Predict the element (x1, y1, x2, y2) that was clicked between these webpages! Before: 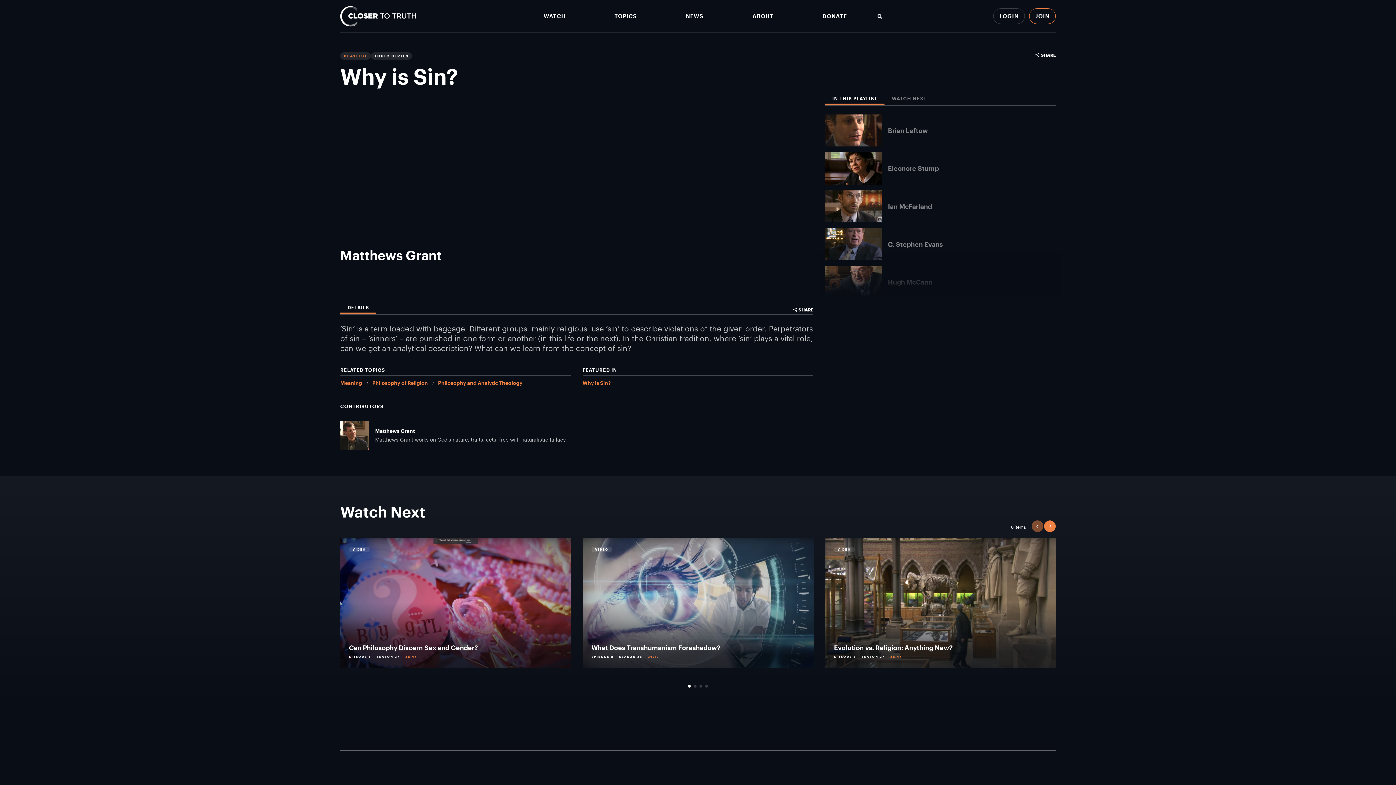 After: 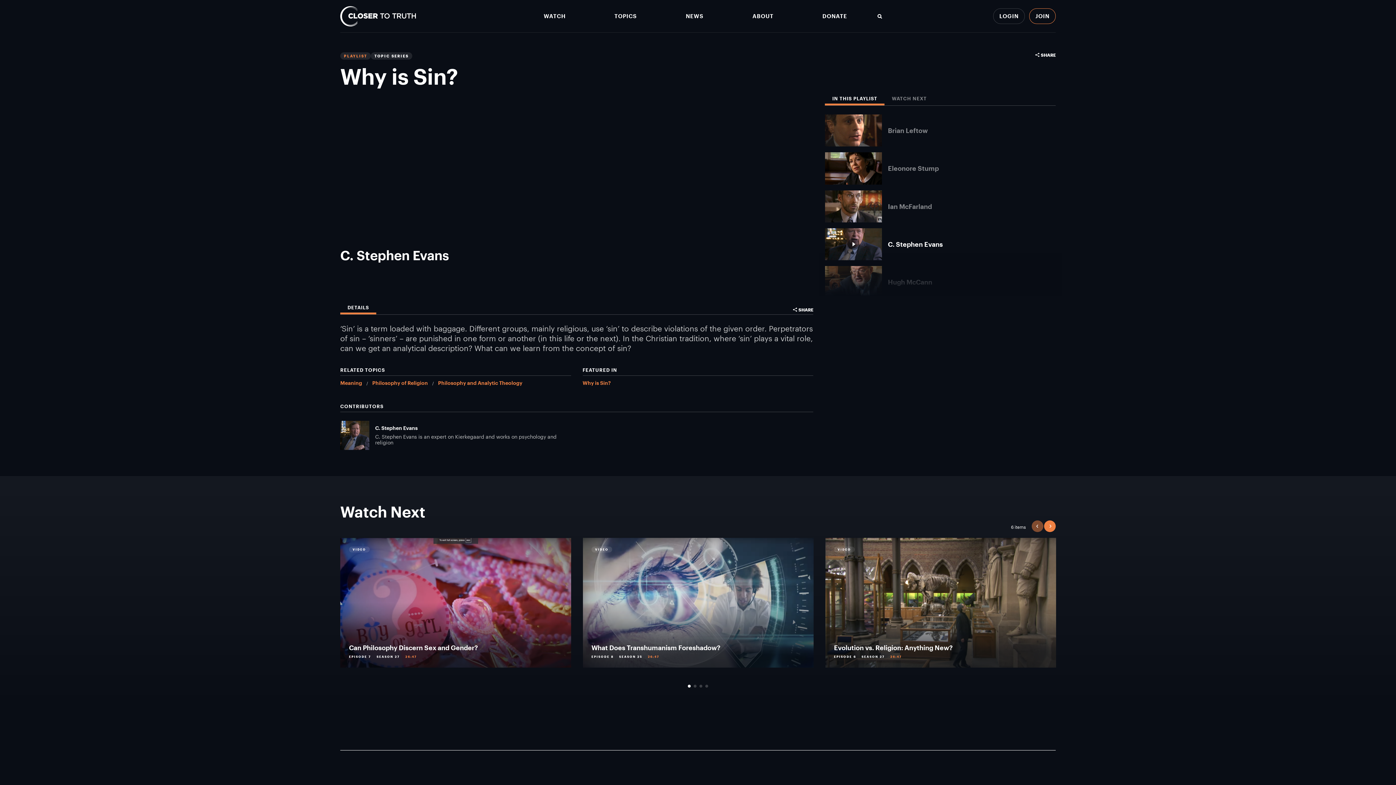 Action: bbox: (825, 228, 1055, 260) label: C. Stephen Evans